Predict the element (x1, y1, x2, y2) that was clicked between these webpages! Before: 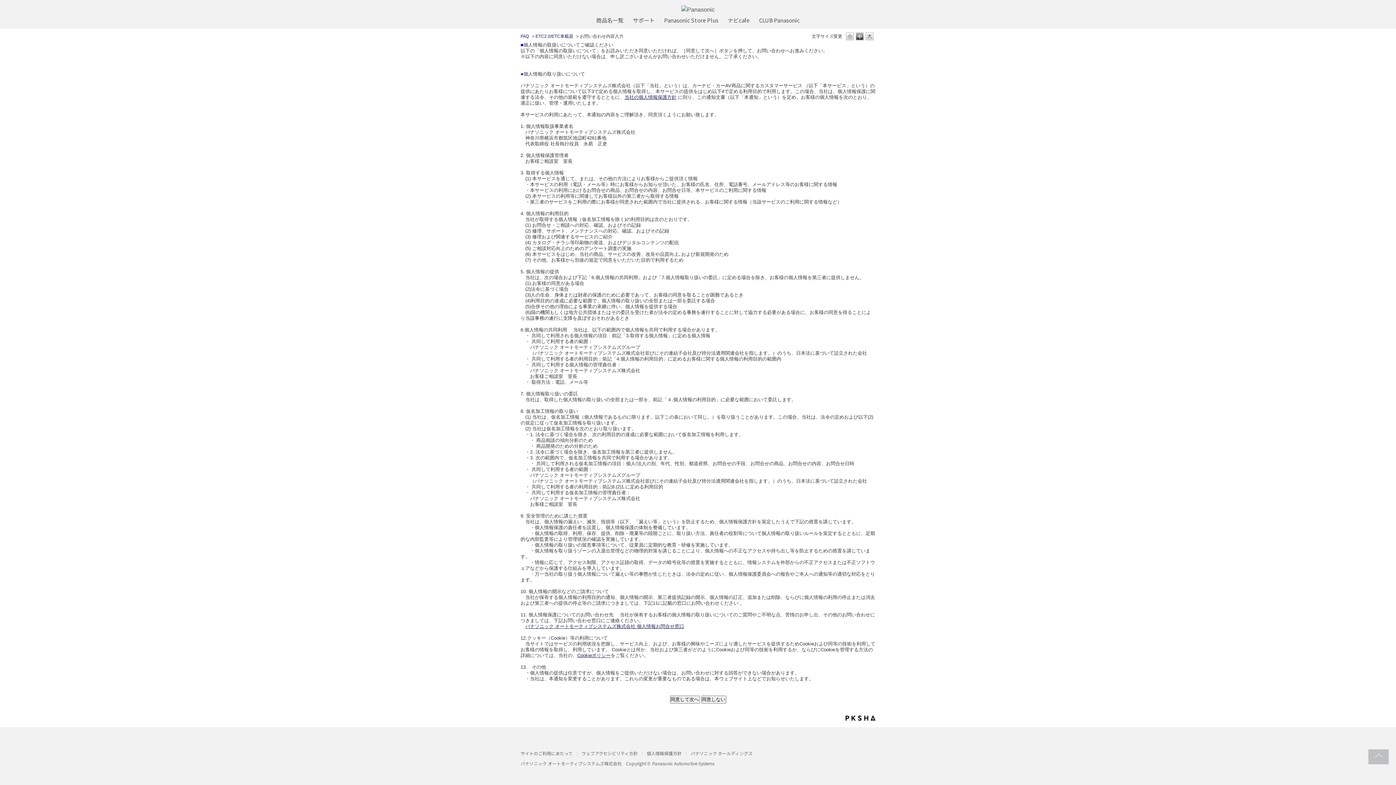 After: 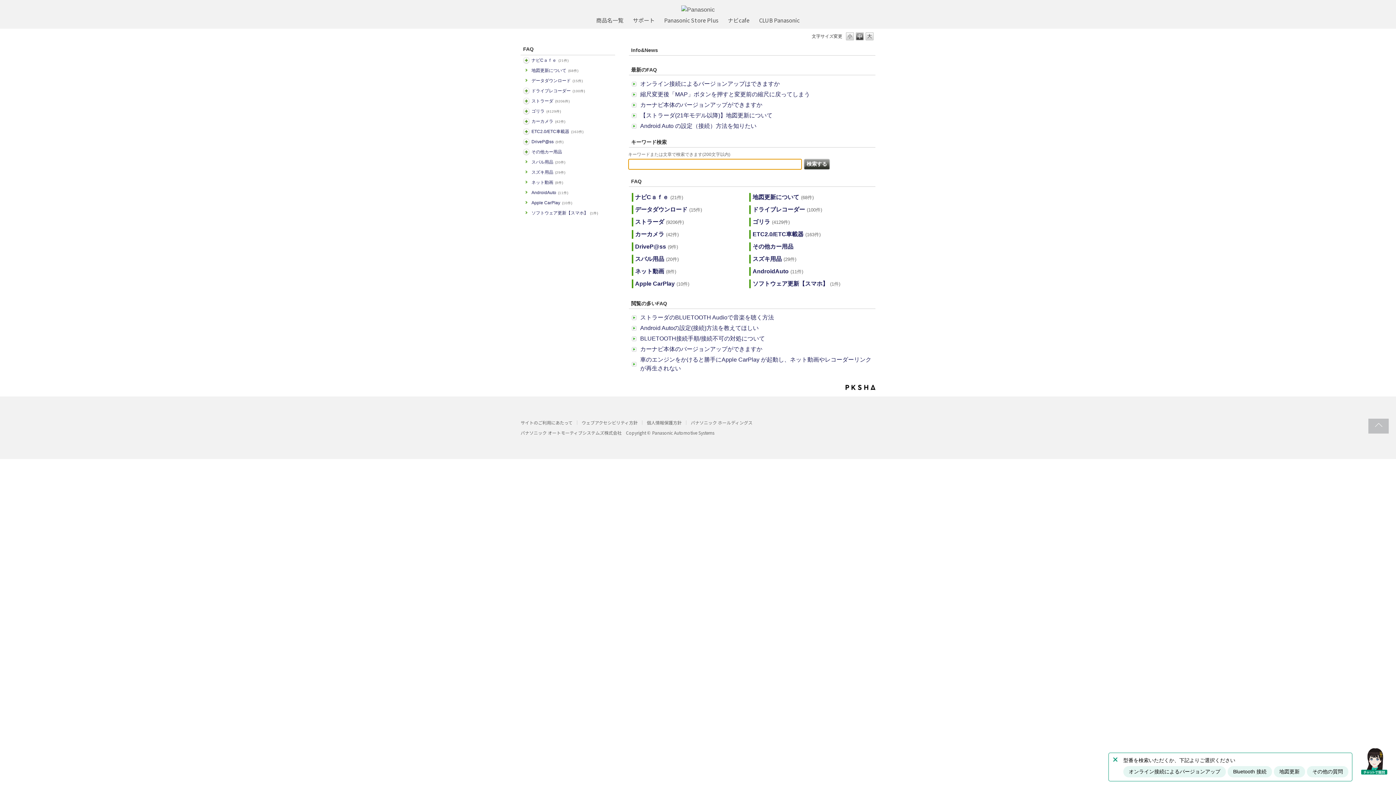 Action: label: FAQ bbox: (520, 33, 529, 38)